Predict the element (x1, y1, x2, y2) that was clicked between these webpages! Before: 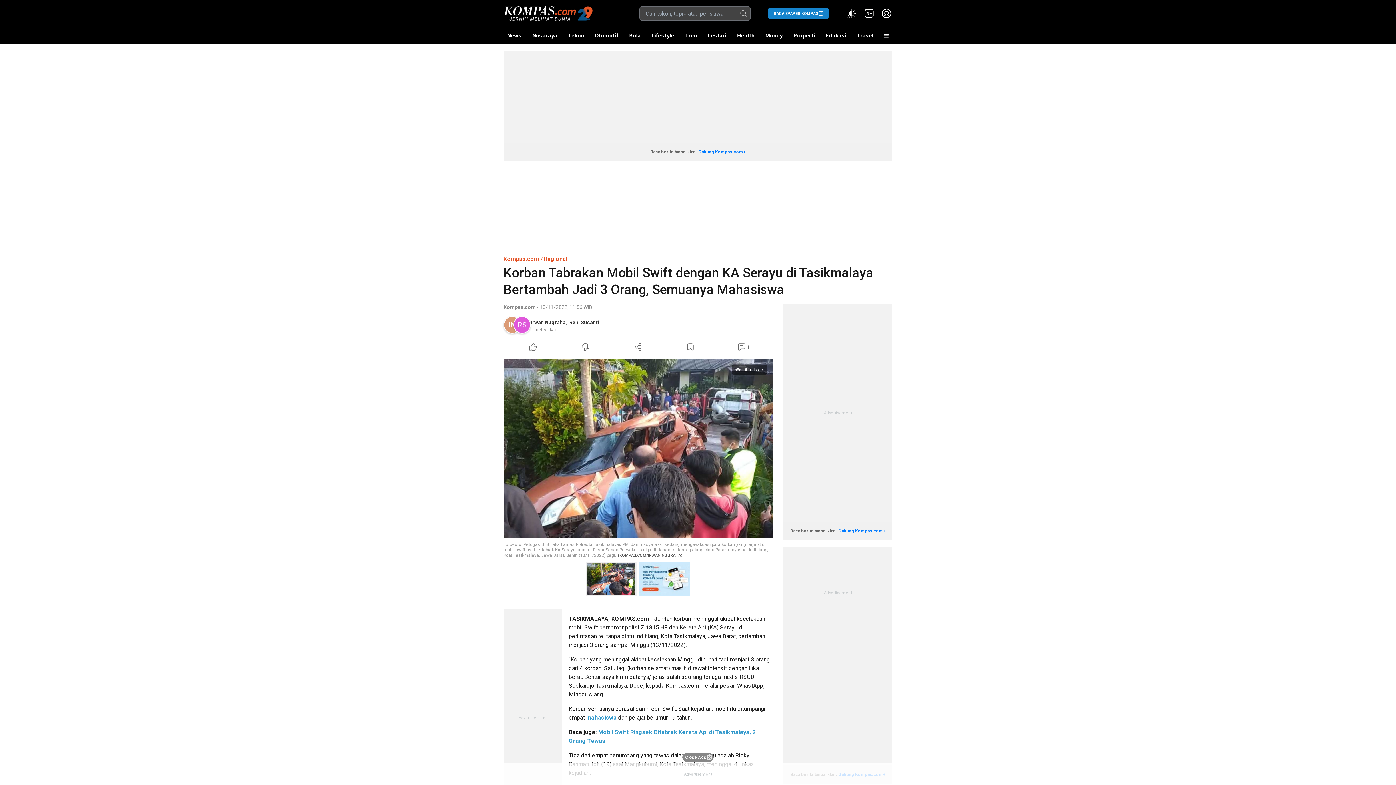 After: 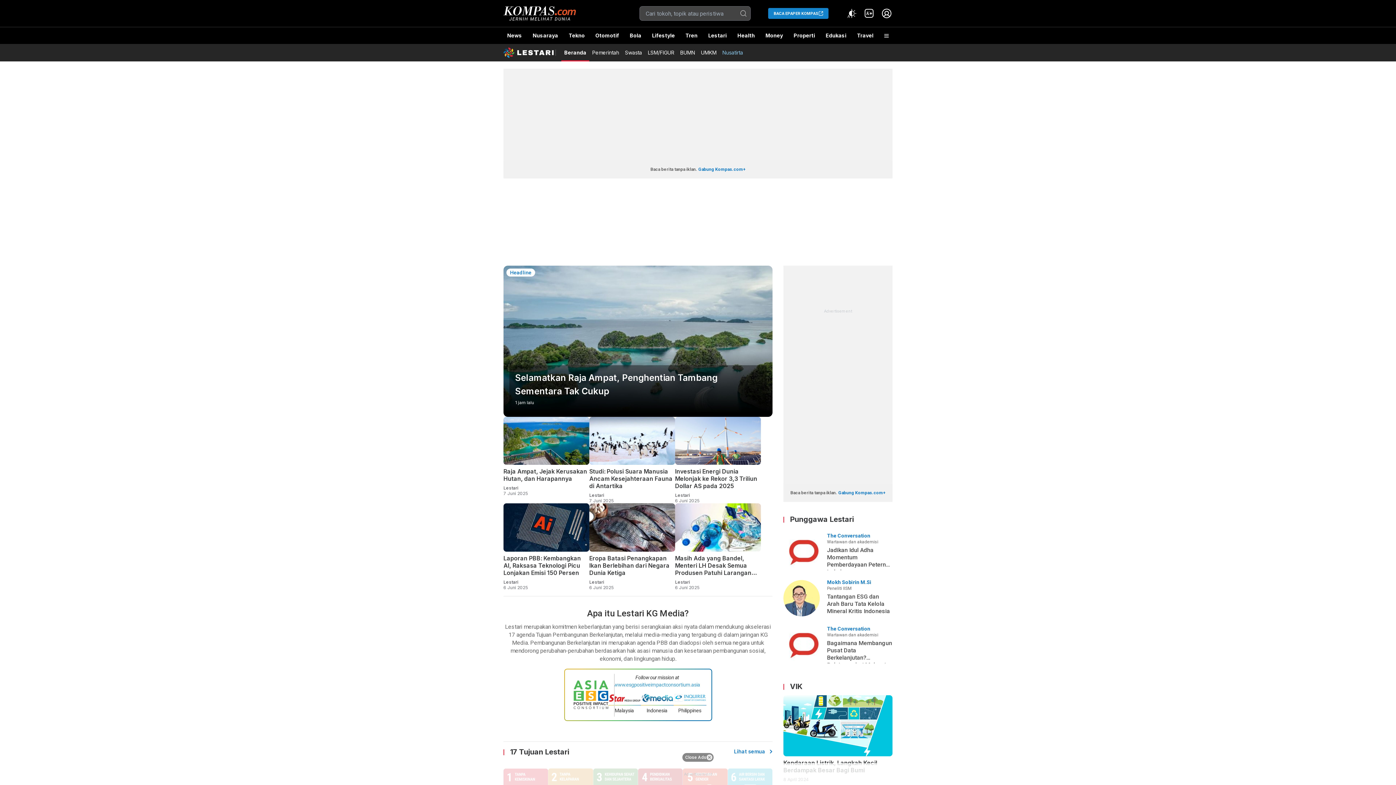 Action: bbox: (704, 27, 730, 44) label: Lestari